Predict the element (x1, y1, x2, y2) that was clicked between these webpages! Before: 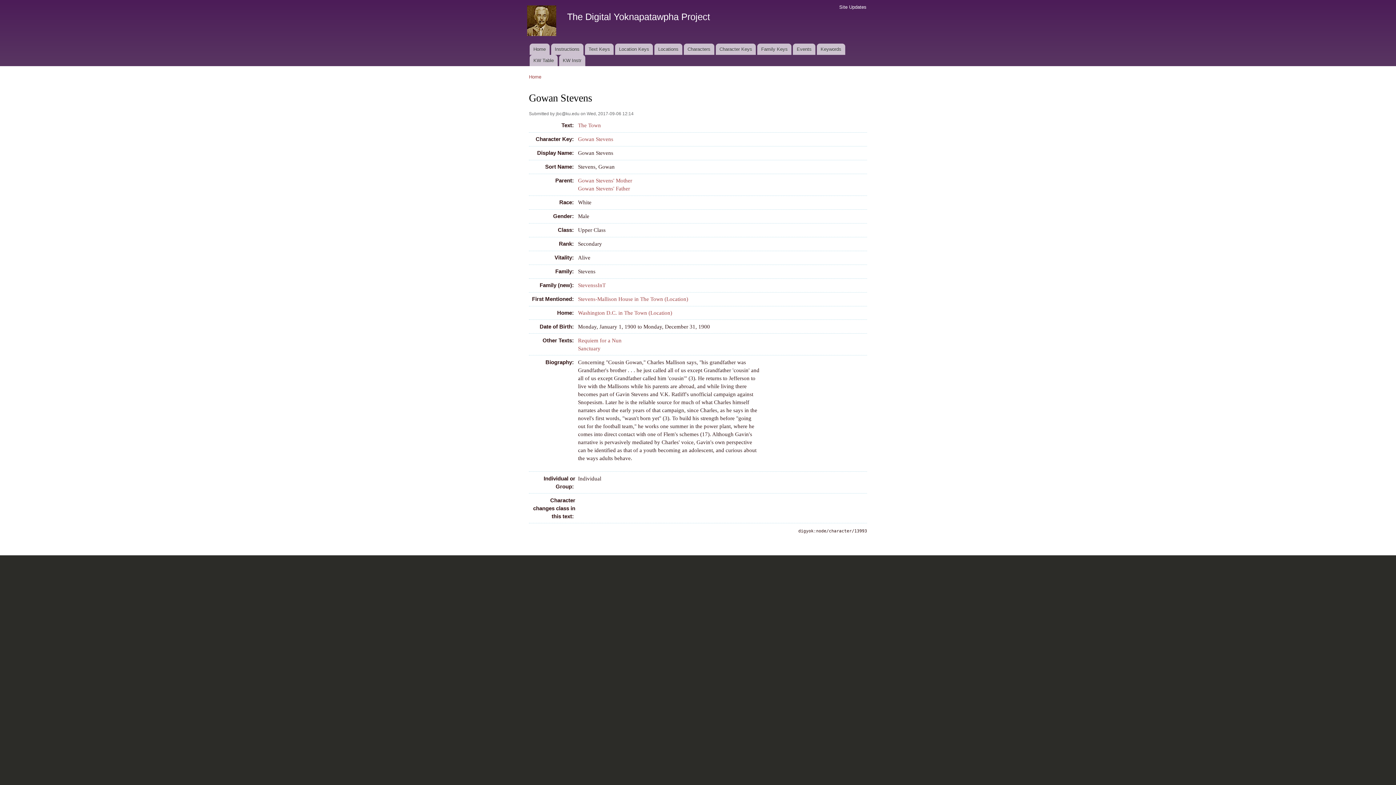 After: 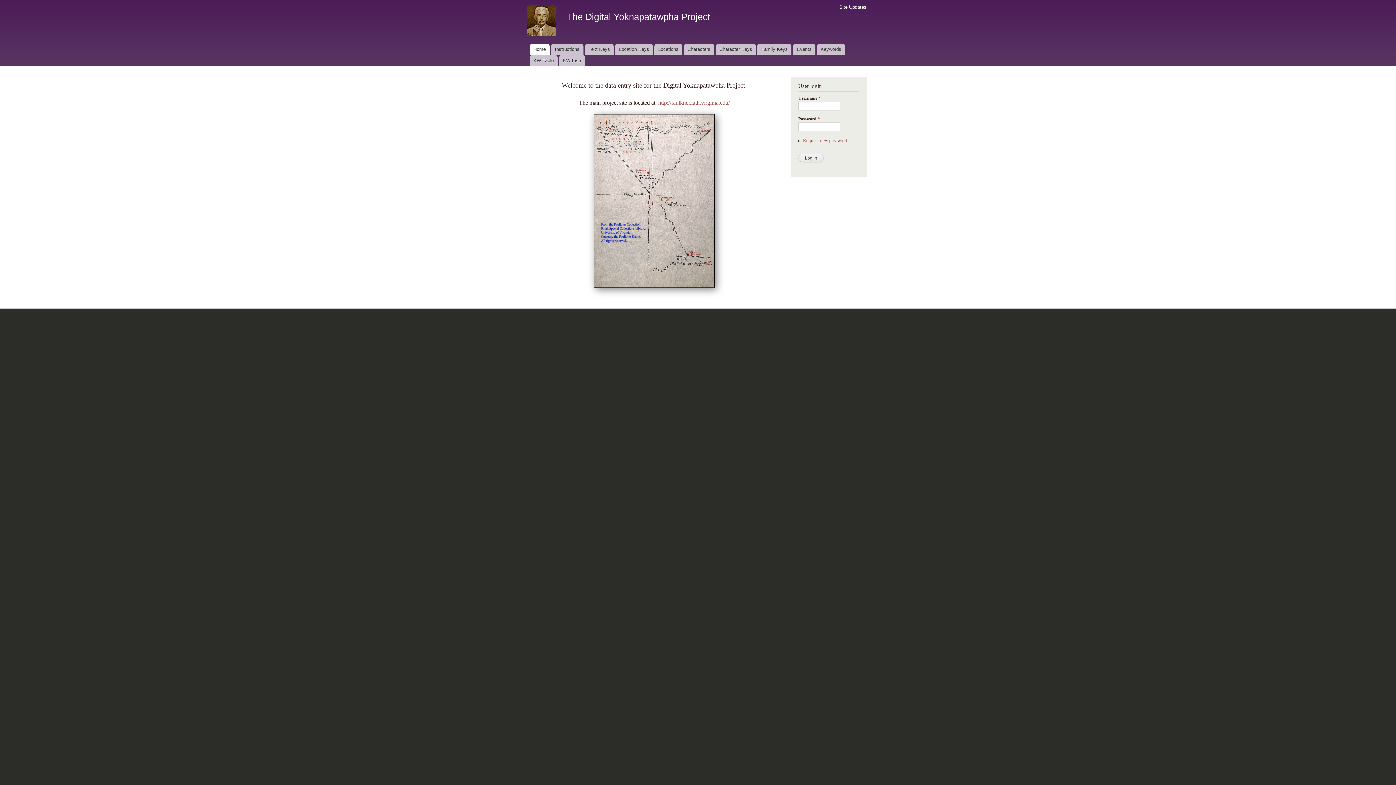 Action: bbox: (529, 43, 549, 54) label: Home